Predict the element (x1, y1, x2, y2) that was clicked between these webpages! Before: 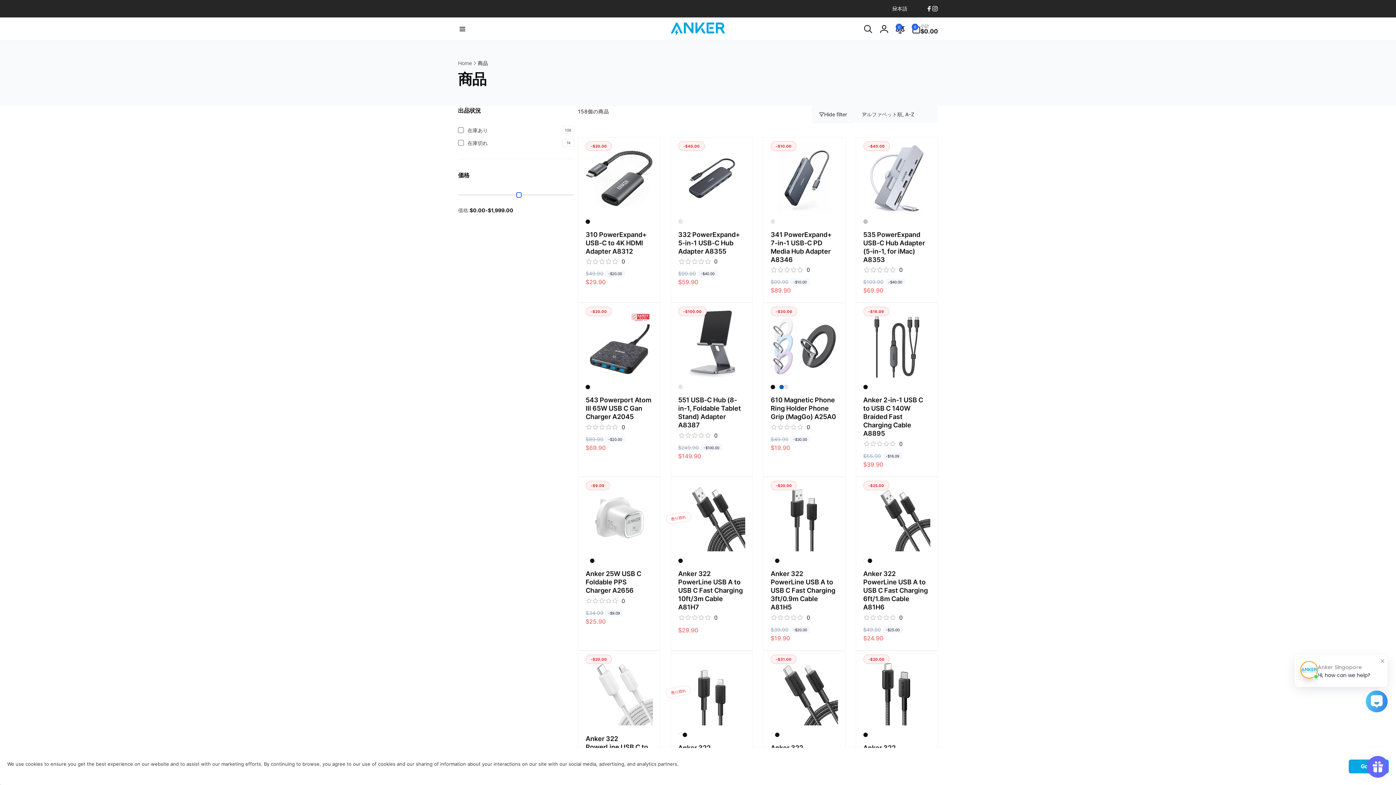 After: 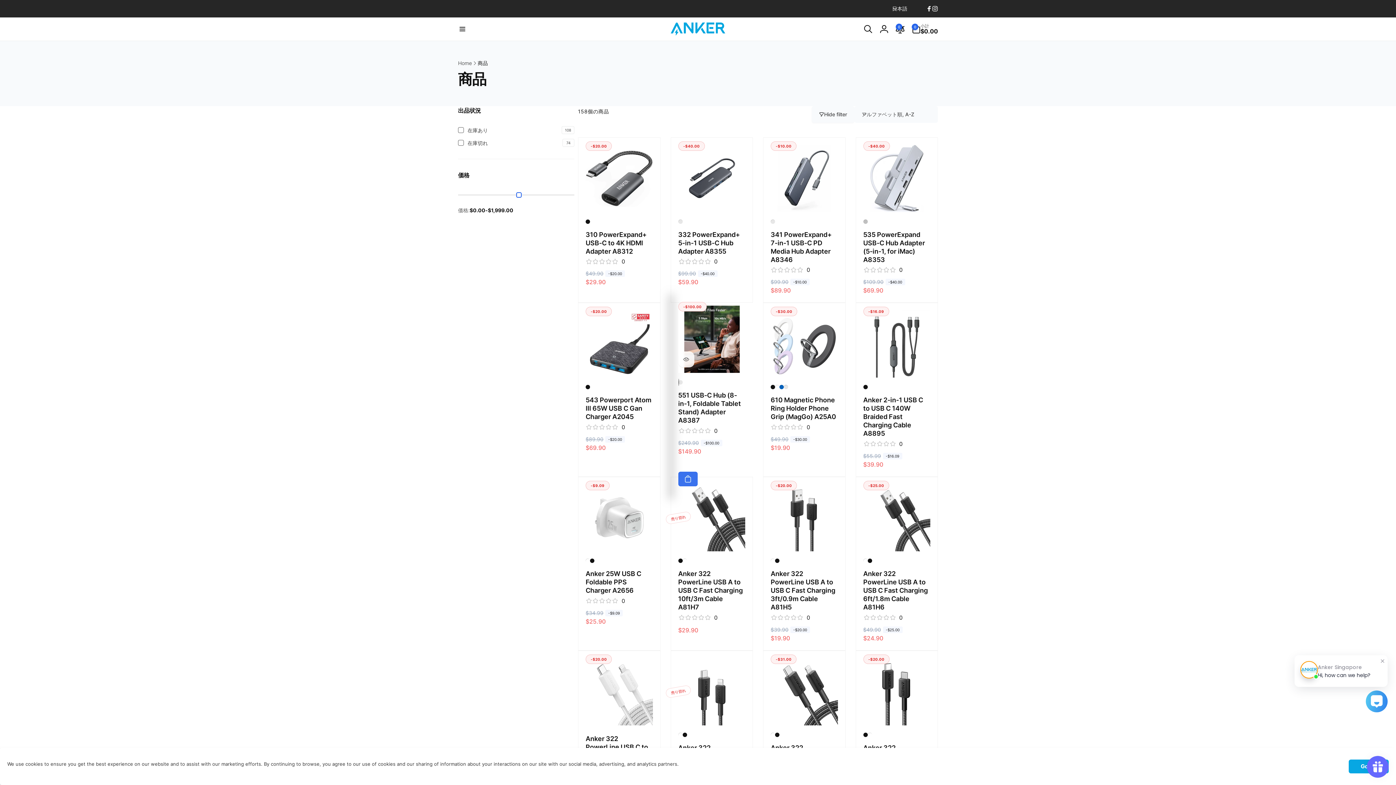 Action: bbox: (678, 385, 682, 389) label: Grey